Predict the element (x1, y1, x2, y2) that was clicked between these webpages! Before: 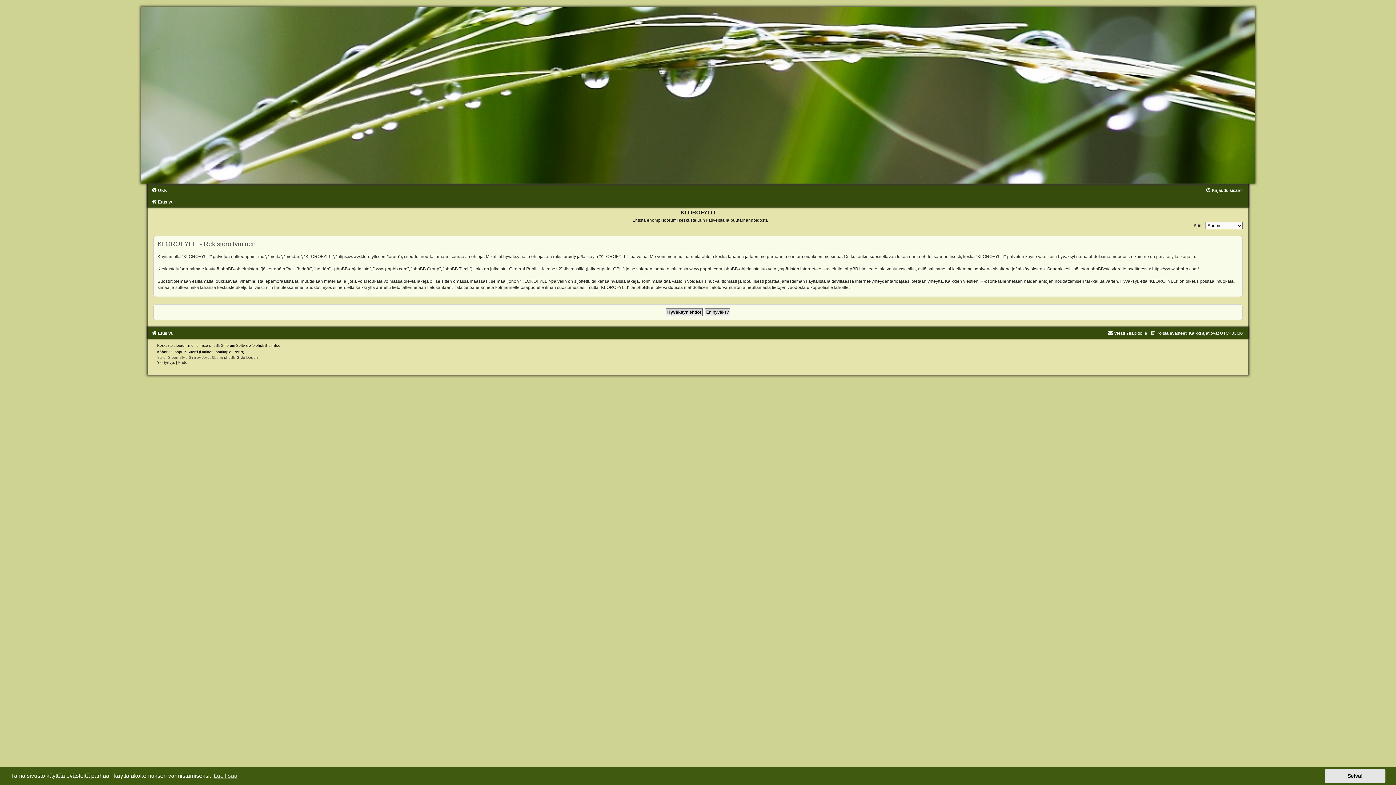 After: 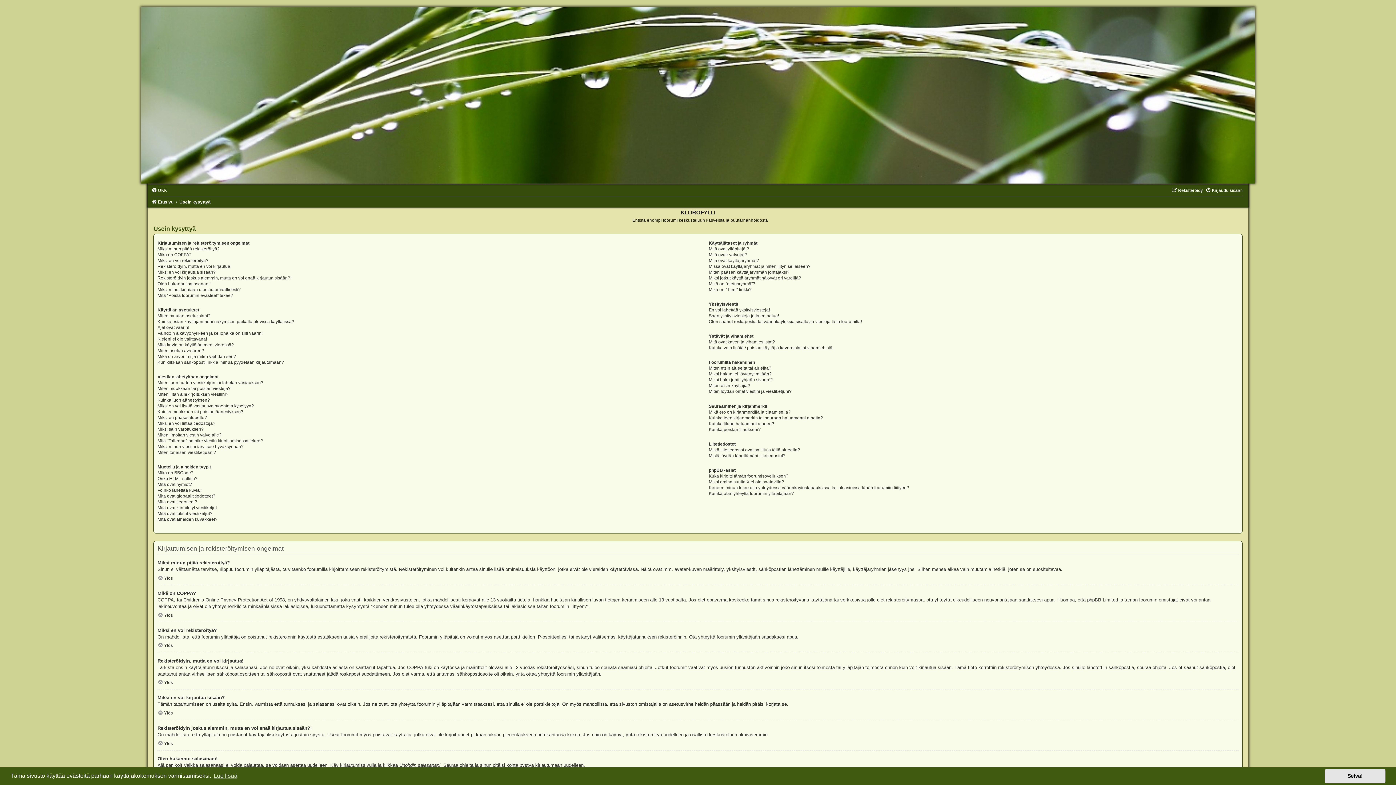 Action: label: UKK bbox: (151, 188, 167, 193)